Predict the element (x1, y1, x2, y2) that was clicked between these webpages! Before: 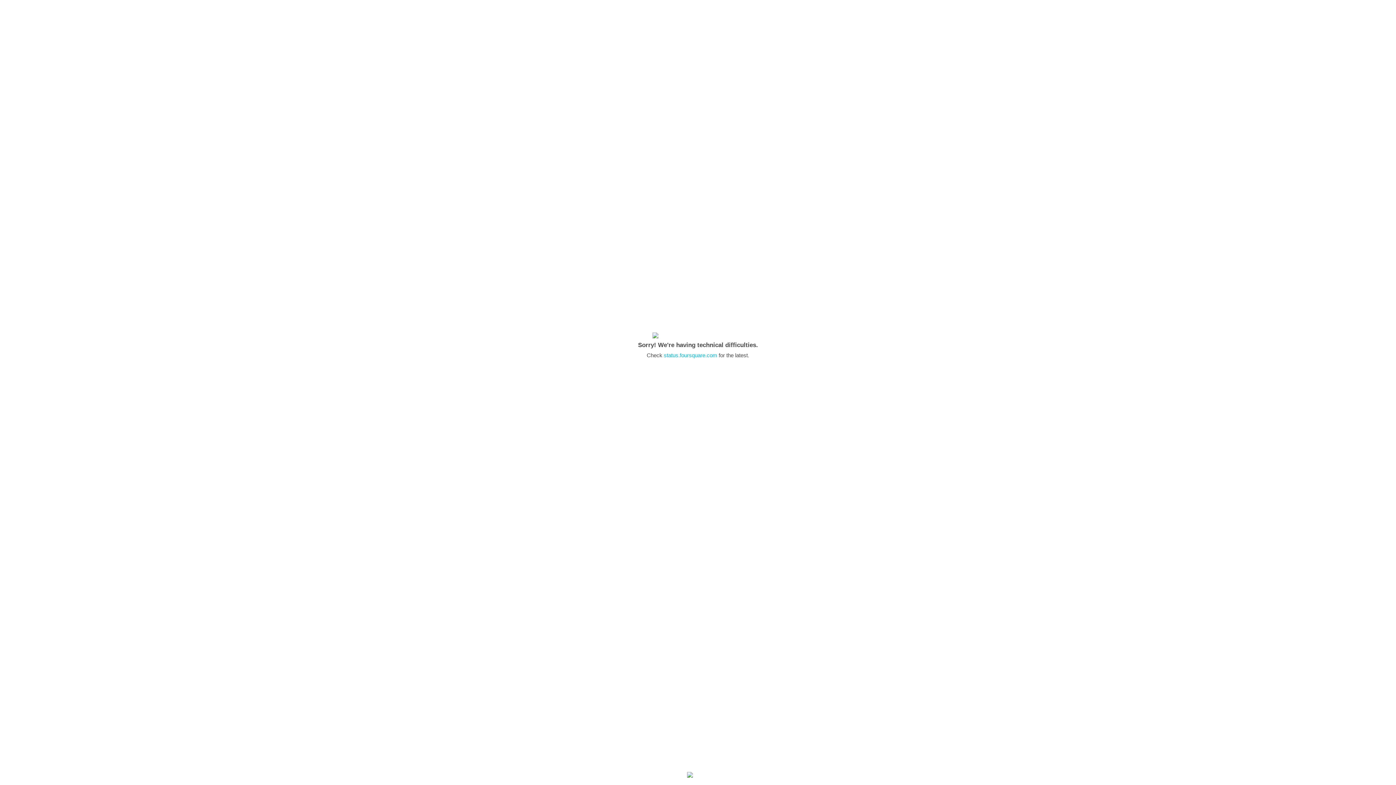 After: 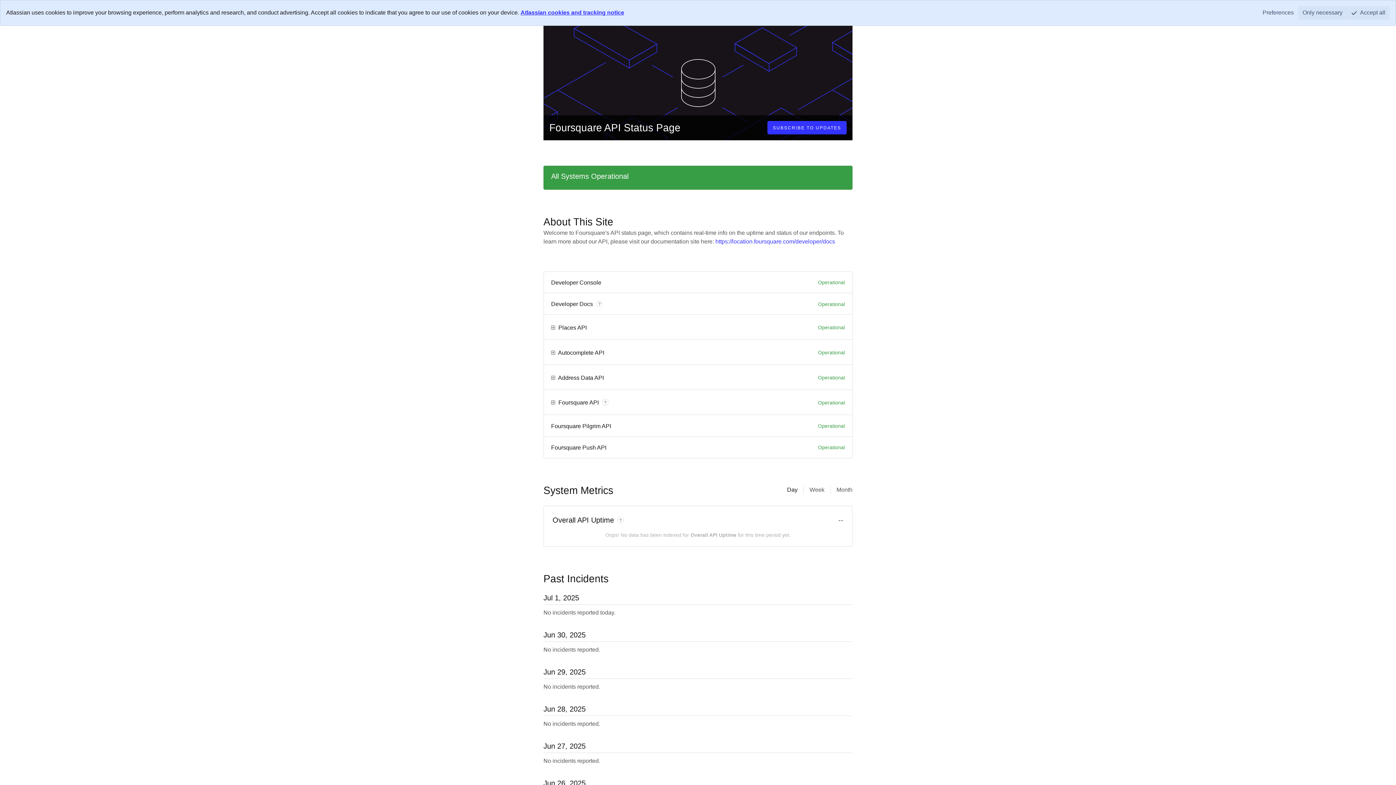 Action: label: status.foursquare.com bbox: (664, 352, 717, 358)